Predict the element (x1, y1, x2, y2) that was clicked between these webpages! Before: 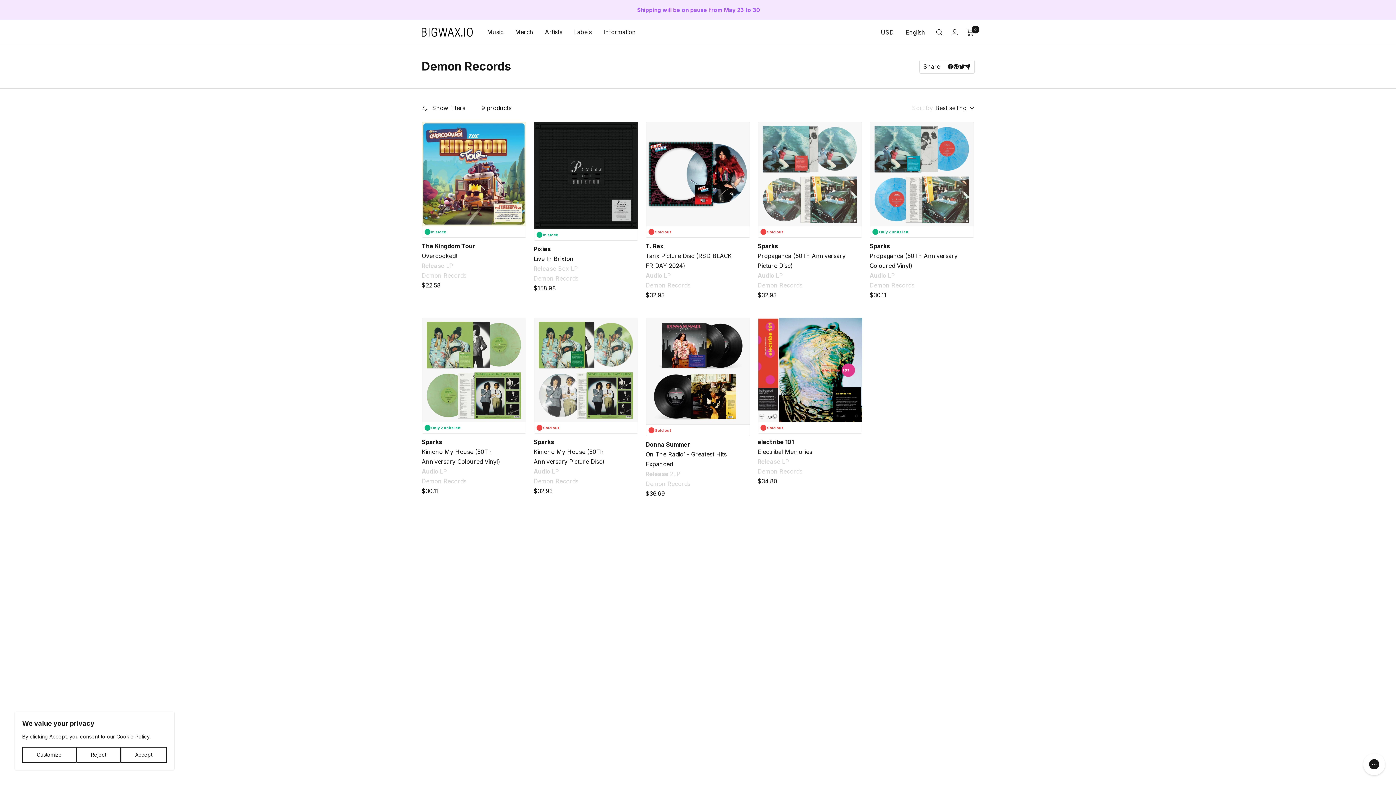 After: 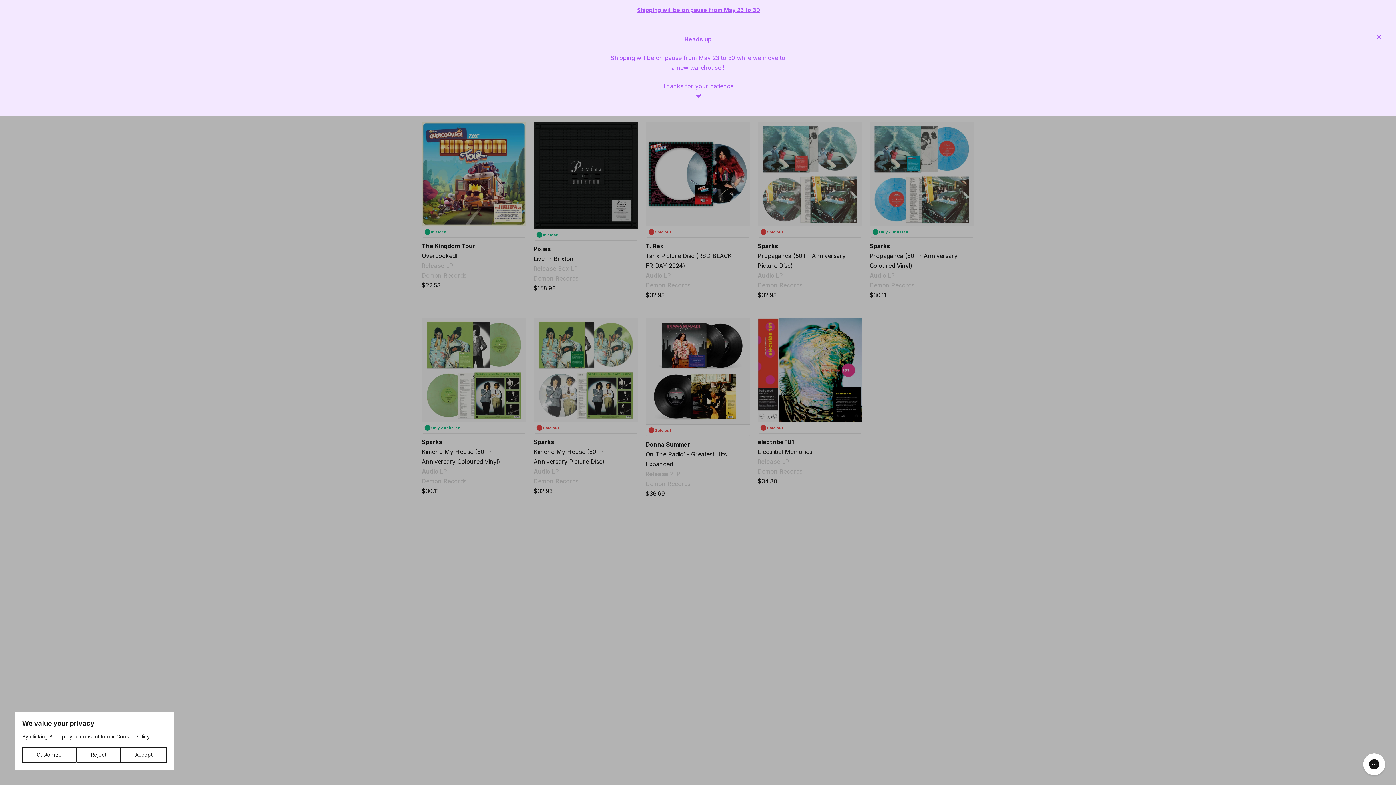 Action: bbox: (637, 5, 760, 14) label: Shipping will be on pause from May 23 to 30